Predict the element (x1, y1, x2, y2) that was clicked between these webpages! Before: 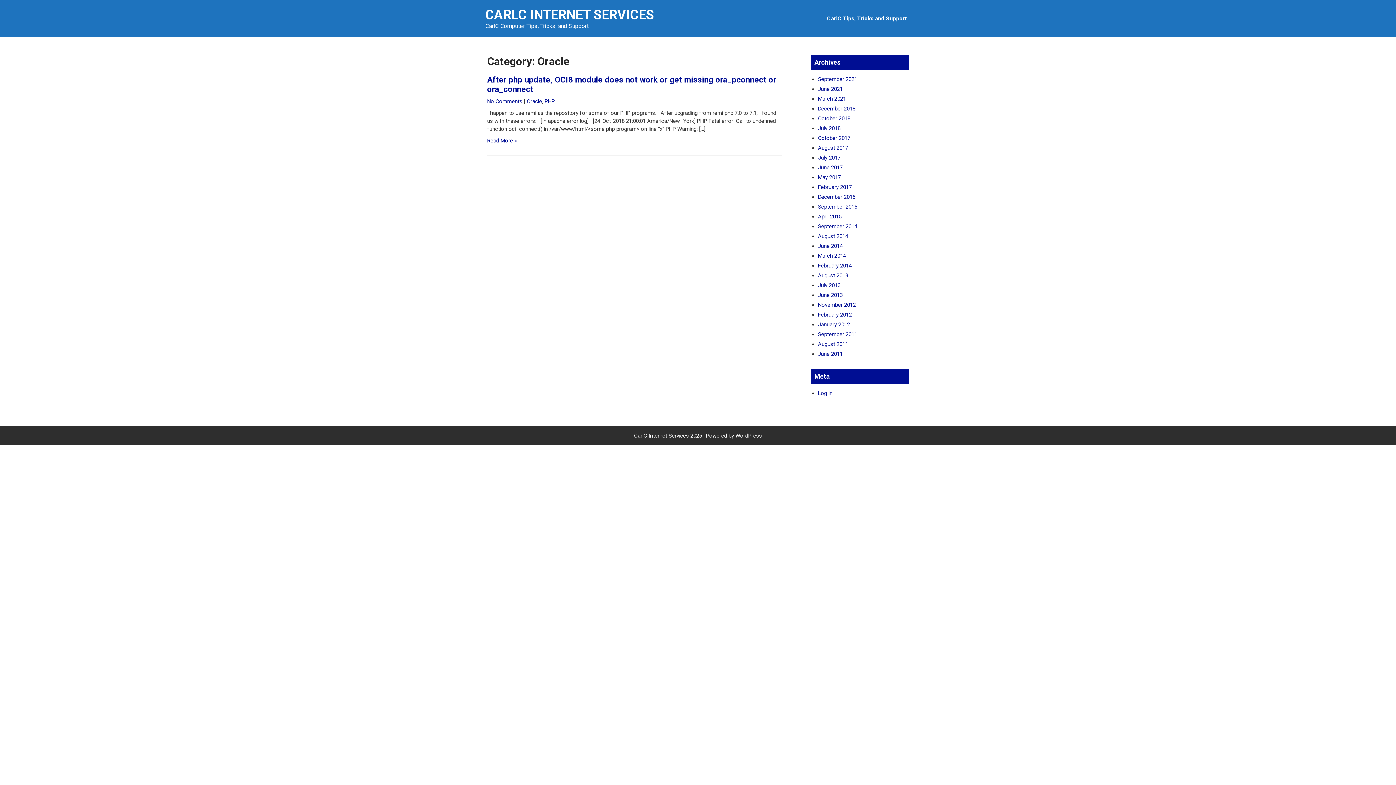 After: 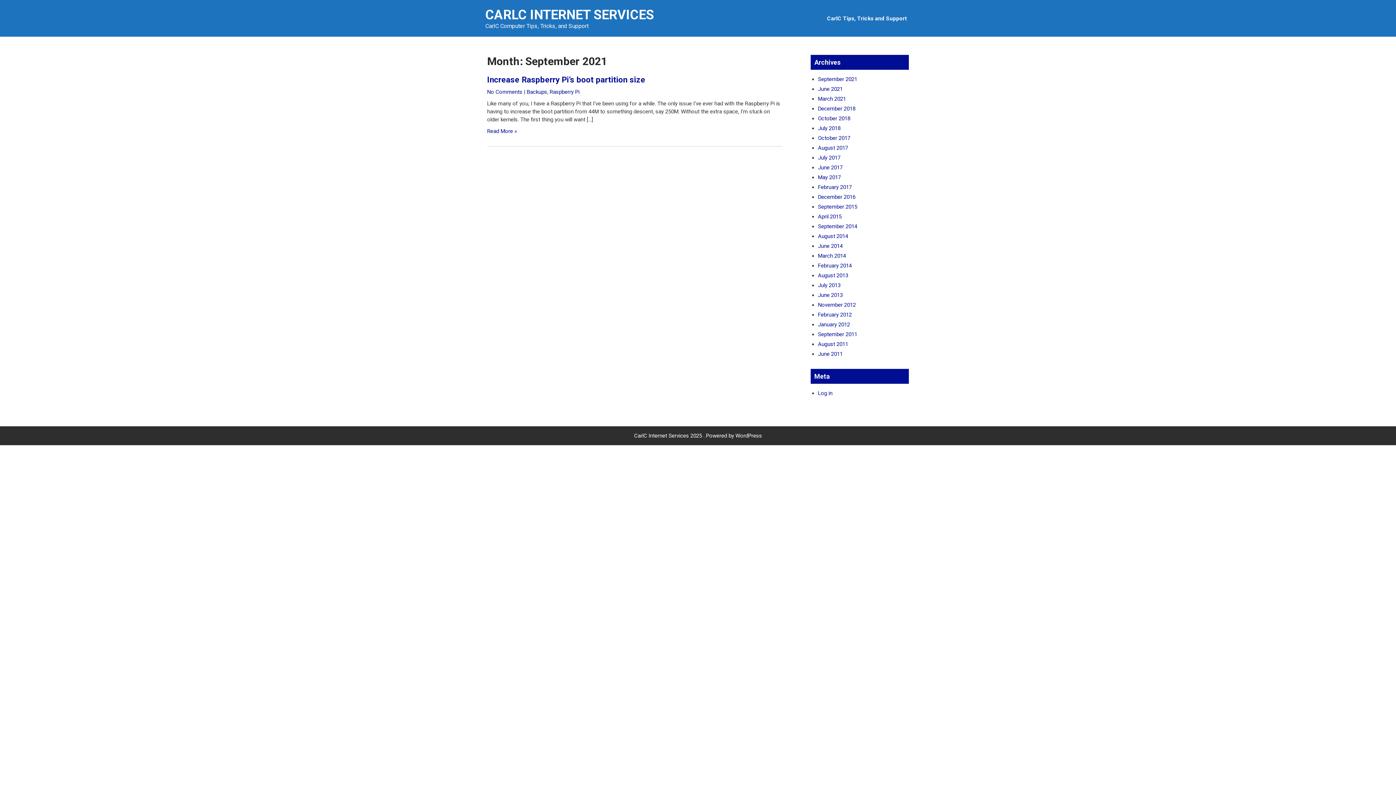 Action: bbox: (818, 76, 857, 82) label: September 2021